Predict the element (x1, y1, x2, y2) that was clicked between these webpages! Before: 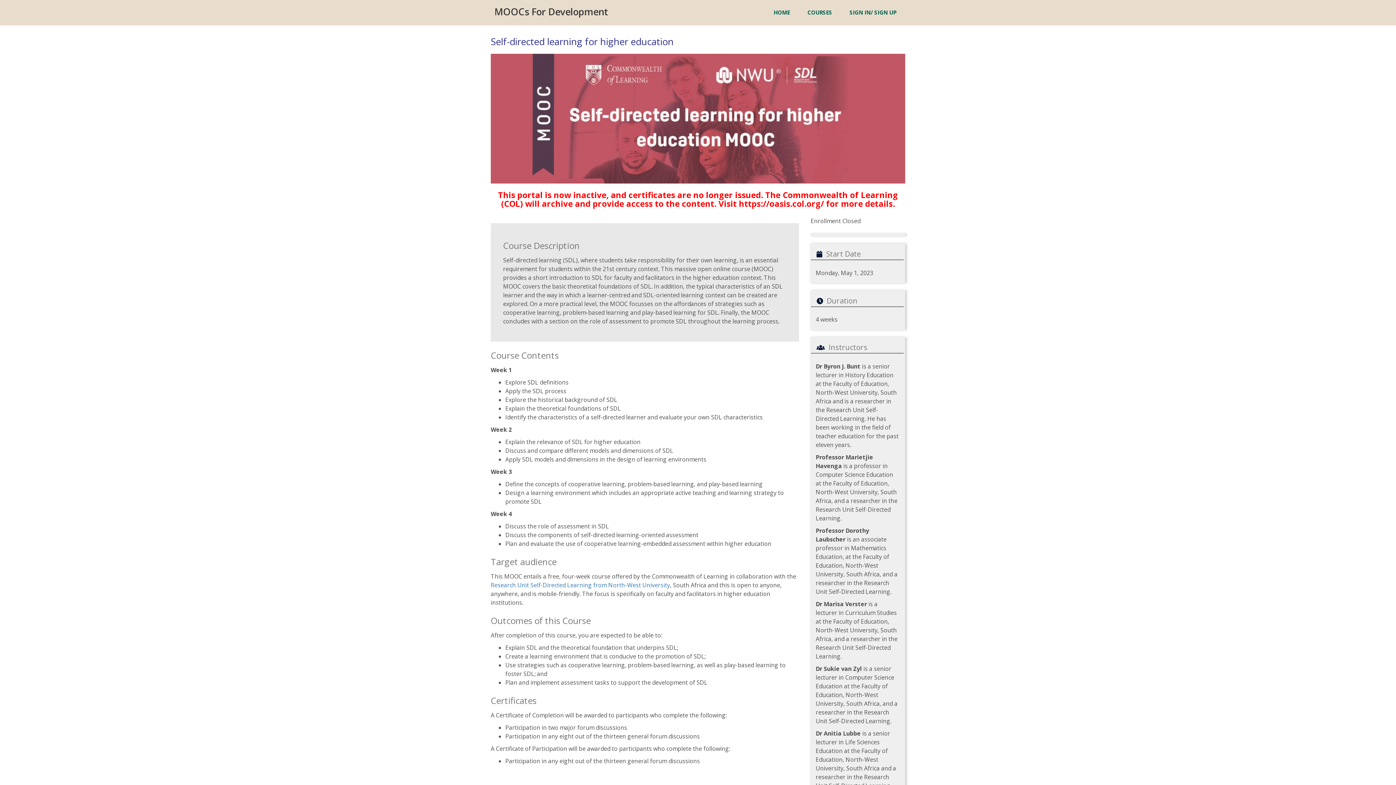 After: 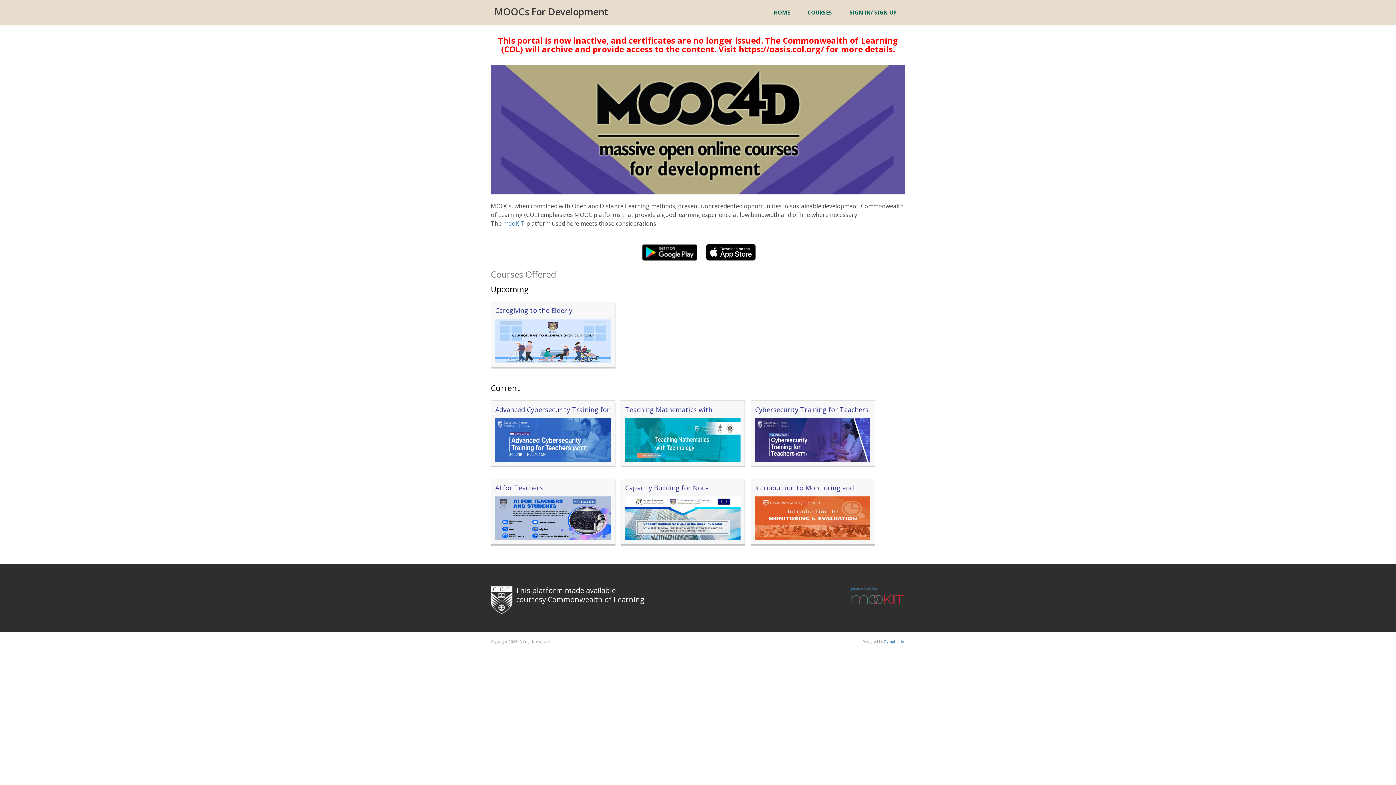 Action: bbox: (494, 4, 608, 18) label: MOOCs For Development